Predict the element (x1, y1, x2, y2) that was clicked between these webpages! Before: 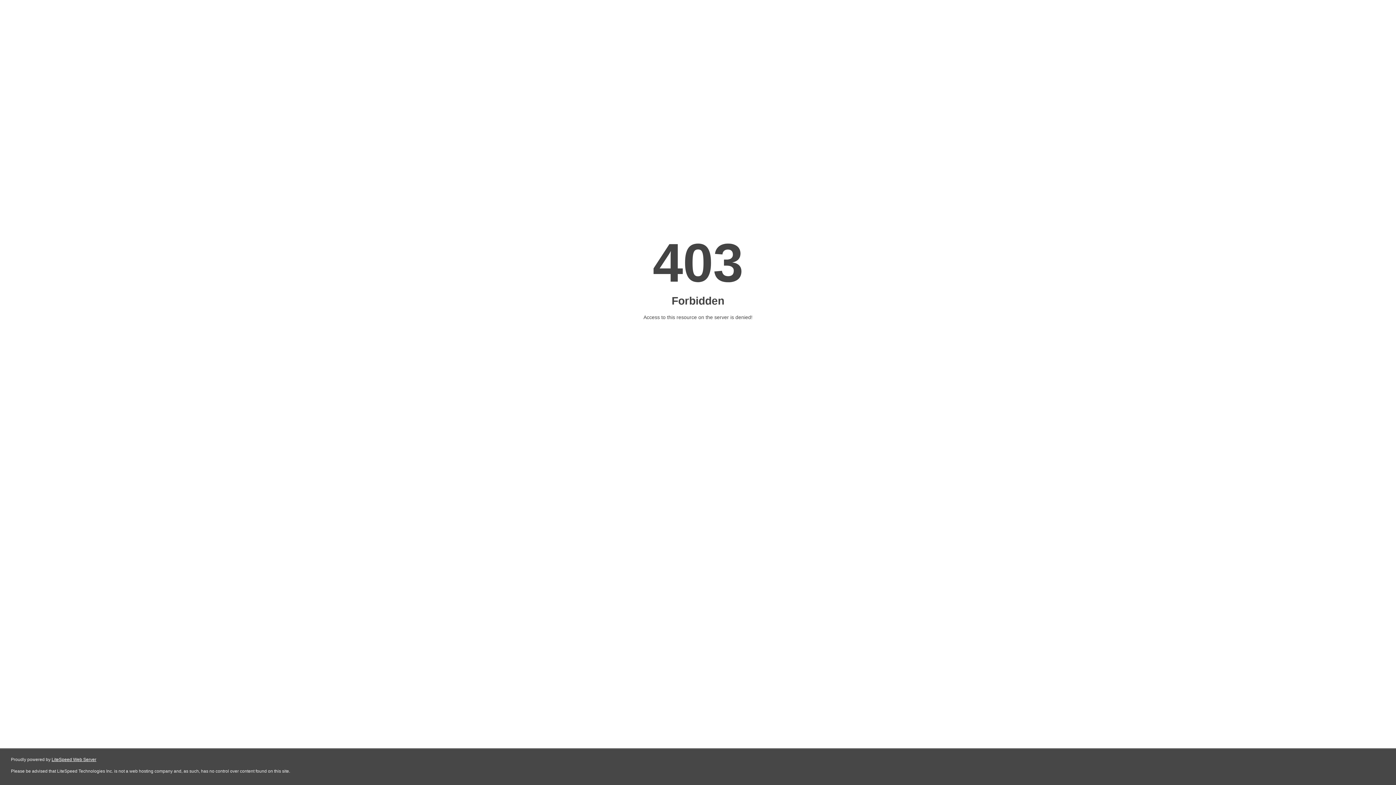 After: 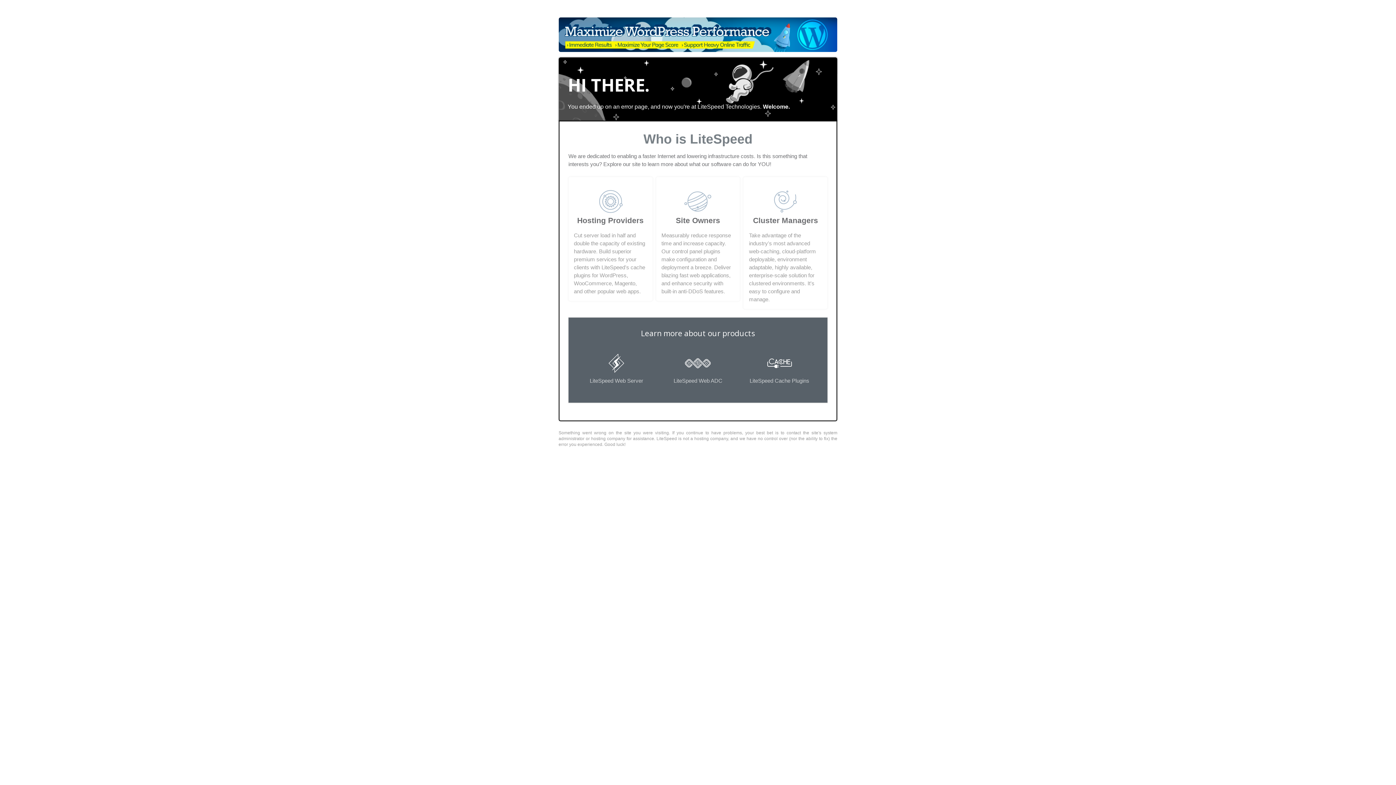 Action: label: LiteSpeed Web Server bbox: (51, 757, 96, 762)